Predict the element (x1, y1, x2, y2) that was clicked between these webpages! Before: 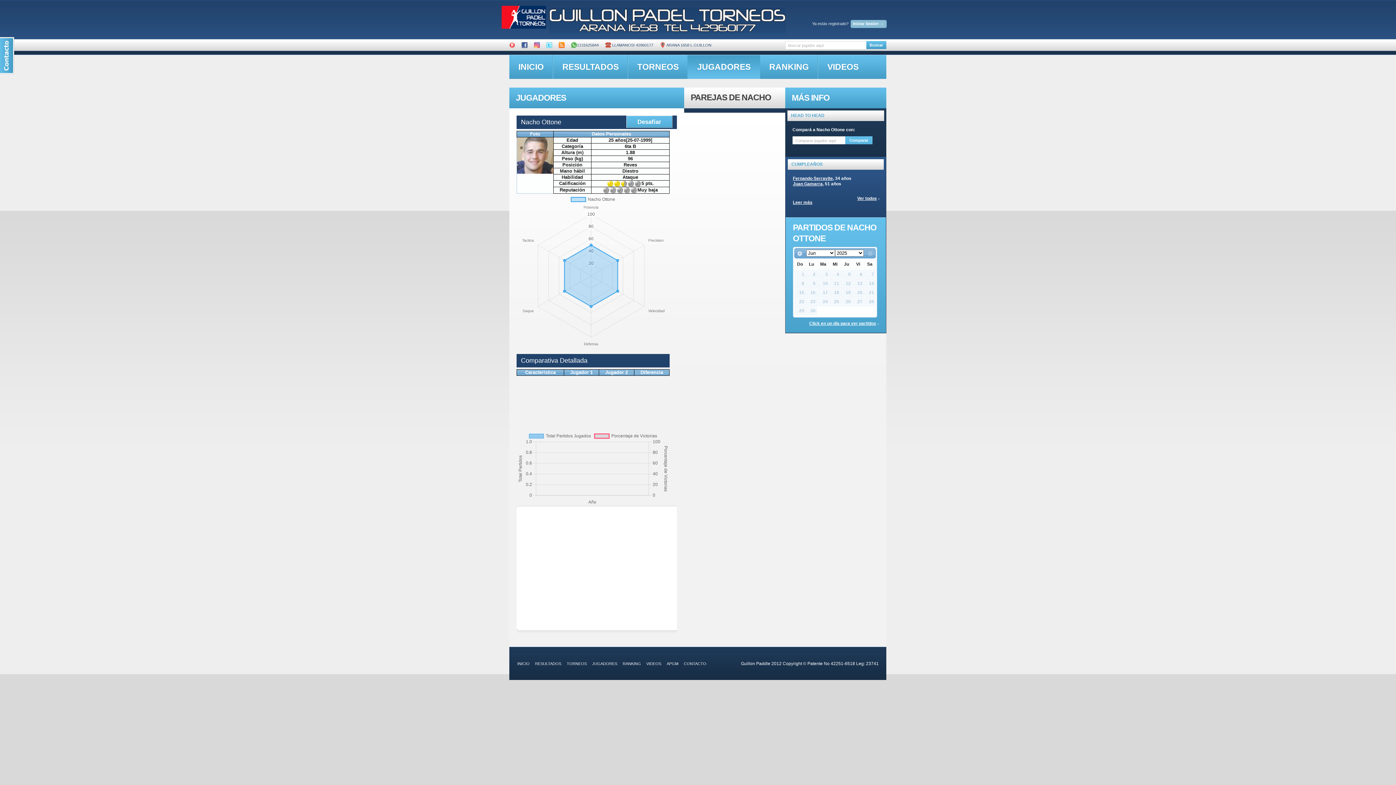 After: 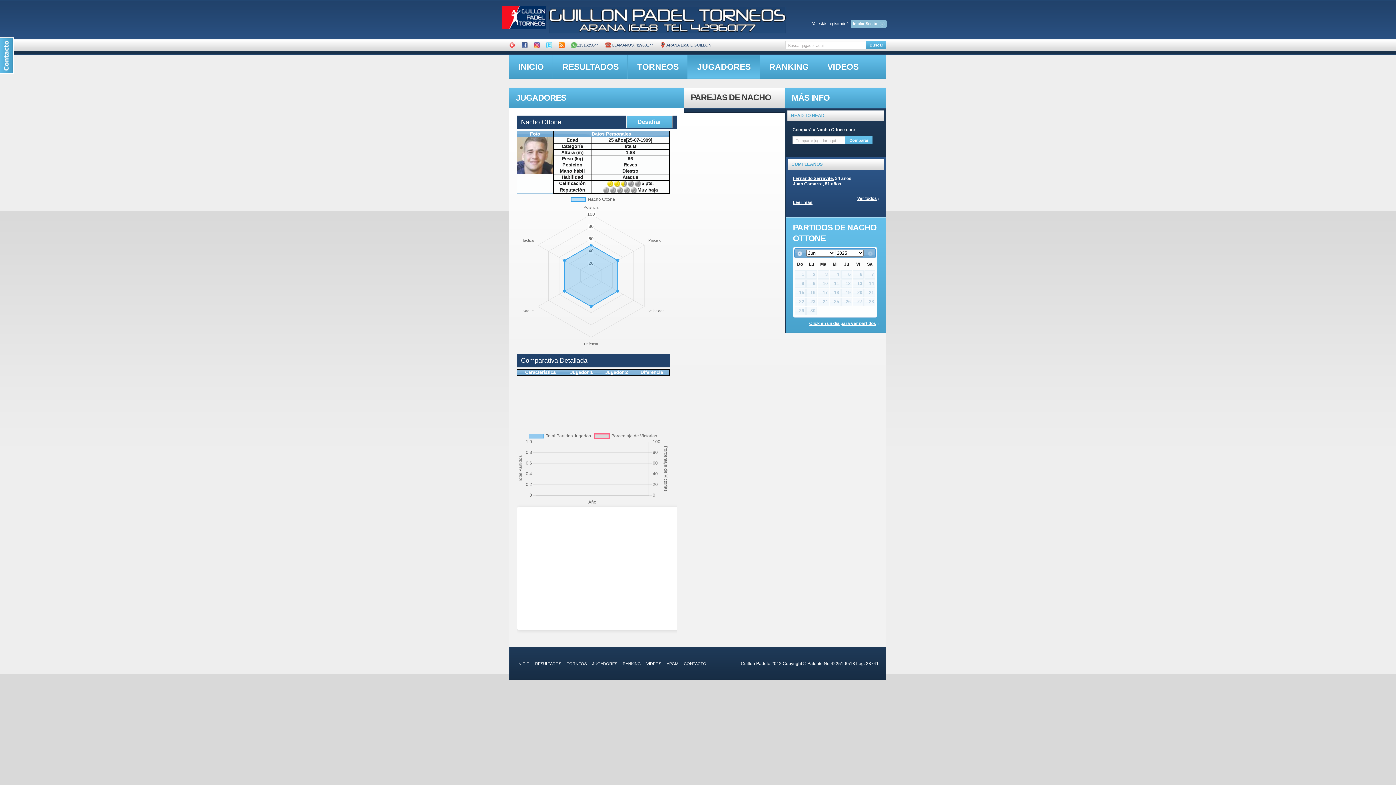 Action: bbox: (534, 38, 540, 42)